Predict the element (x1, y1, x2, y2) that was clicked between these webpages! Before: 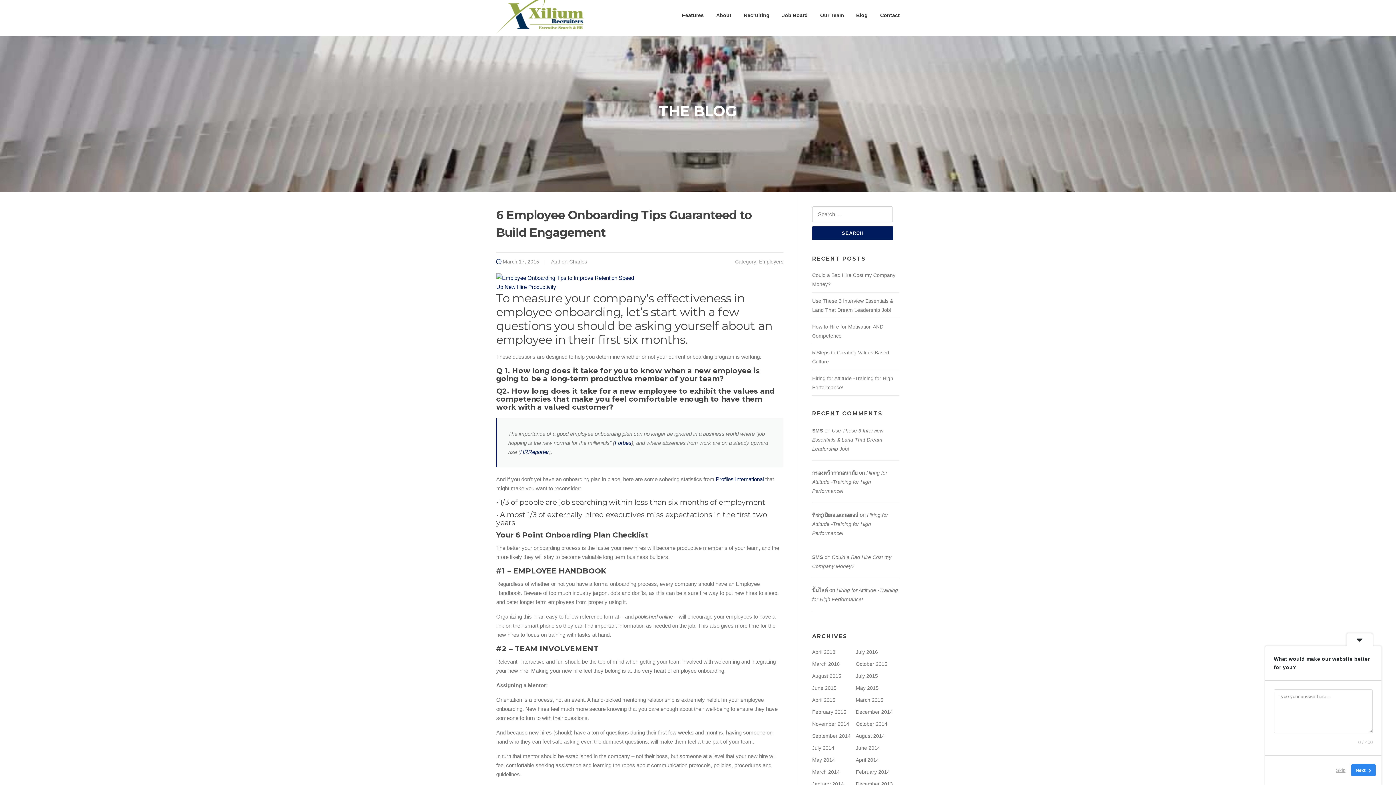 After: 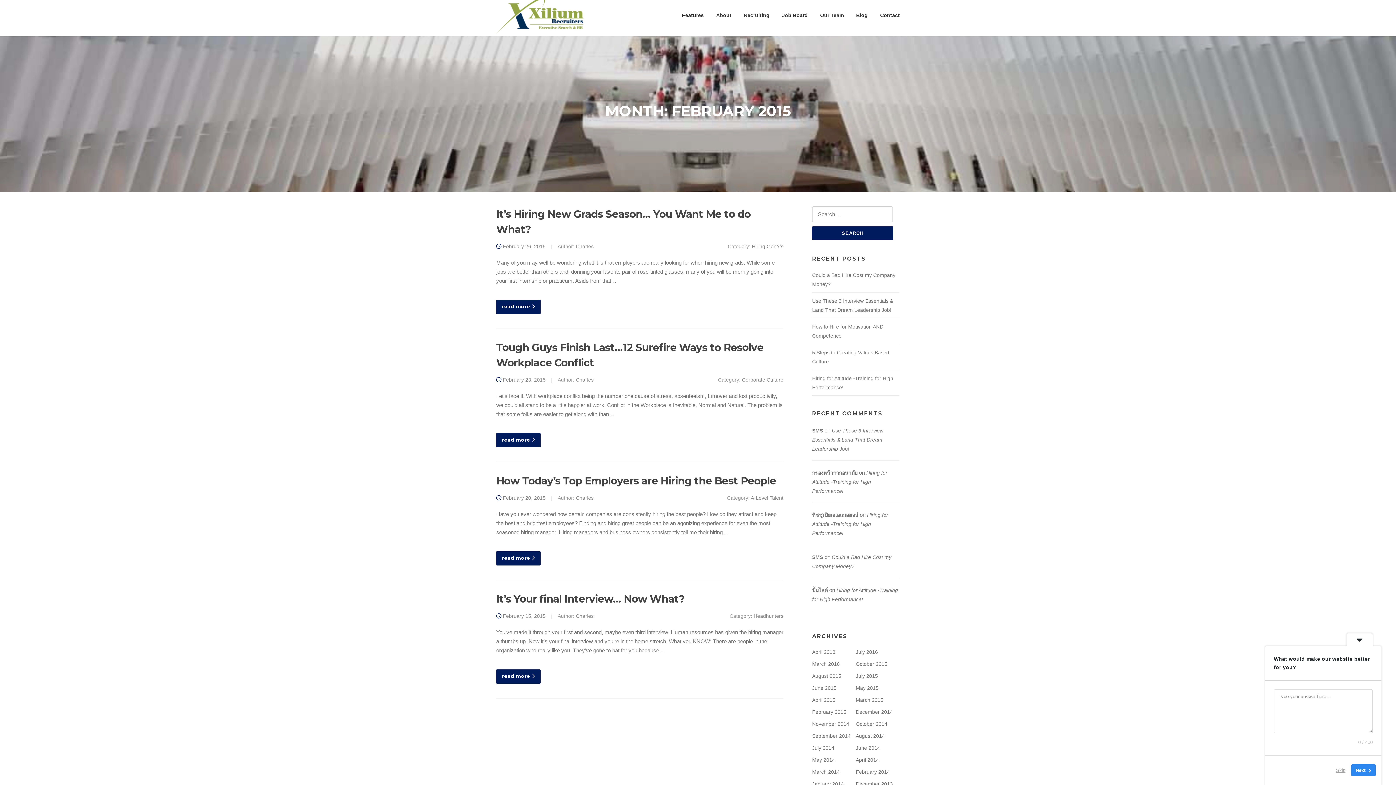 Action: bbox: (812, 709, 846, 715) label: February 2015